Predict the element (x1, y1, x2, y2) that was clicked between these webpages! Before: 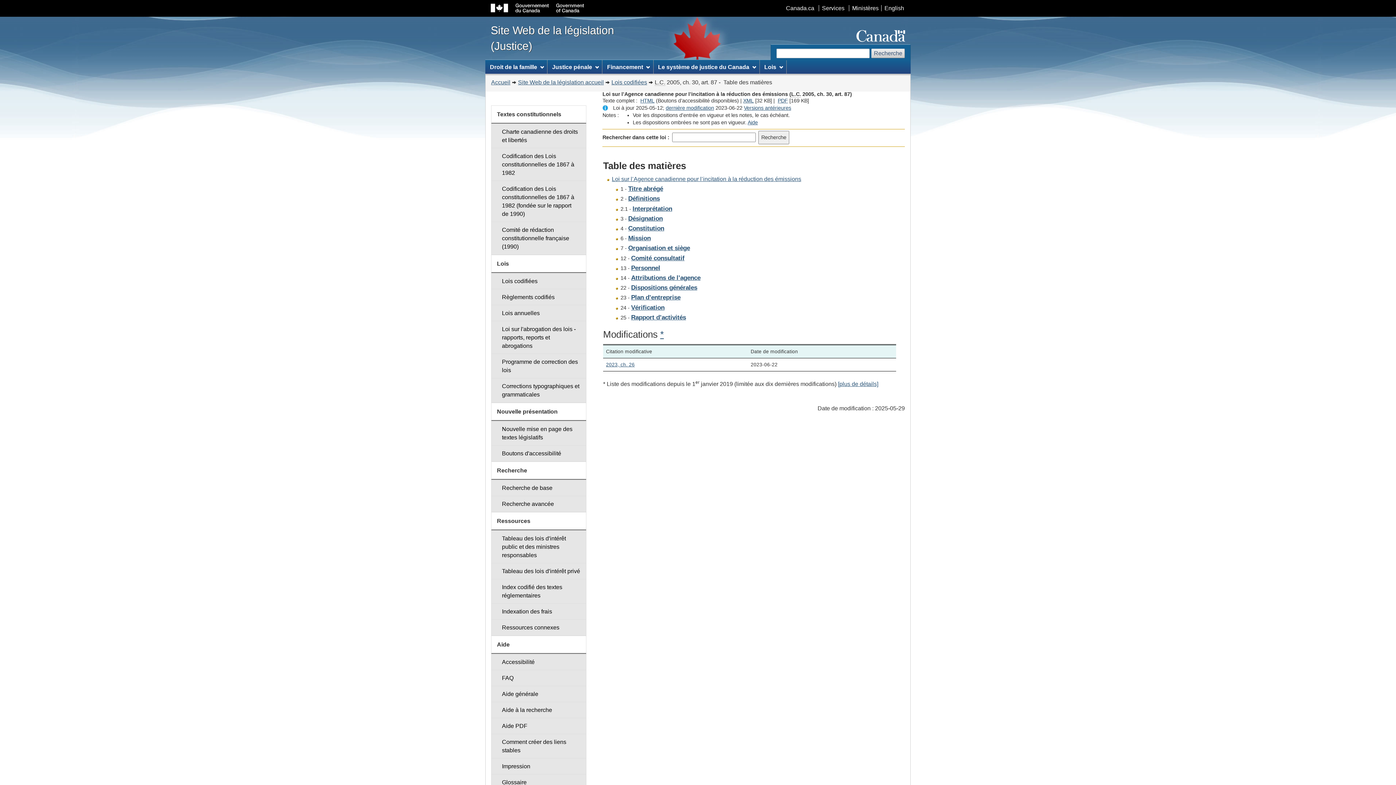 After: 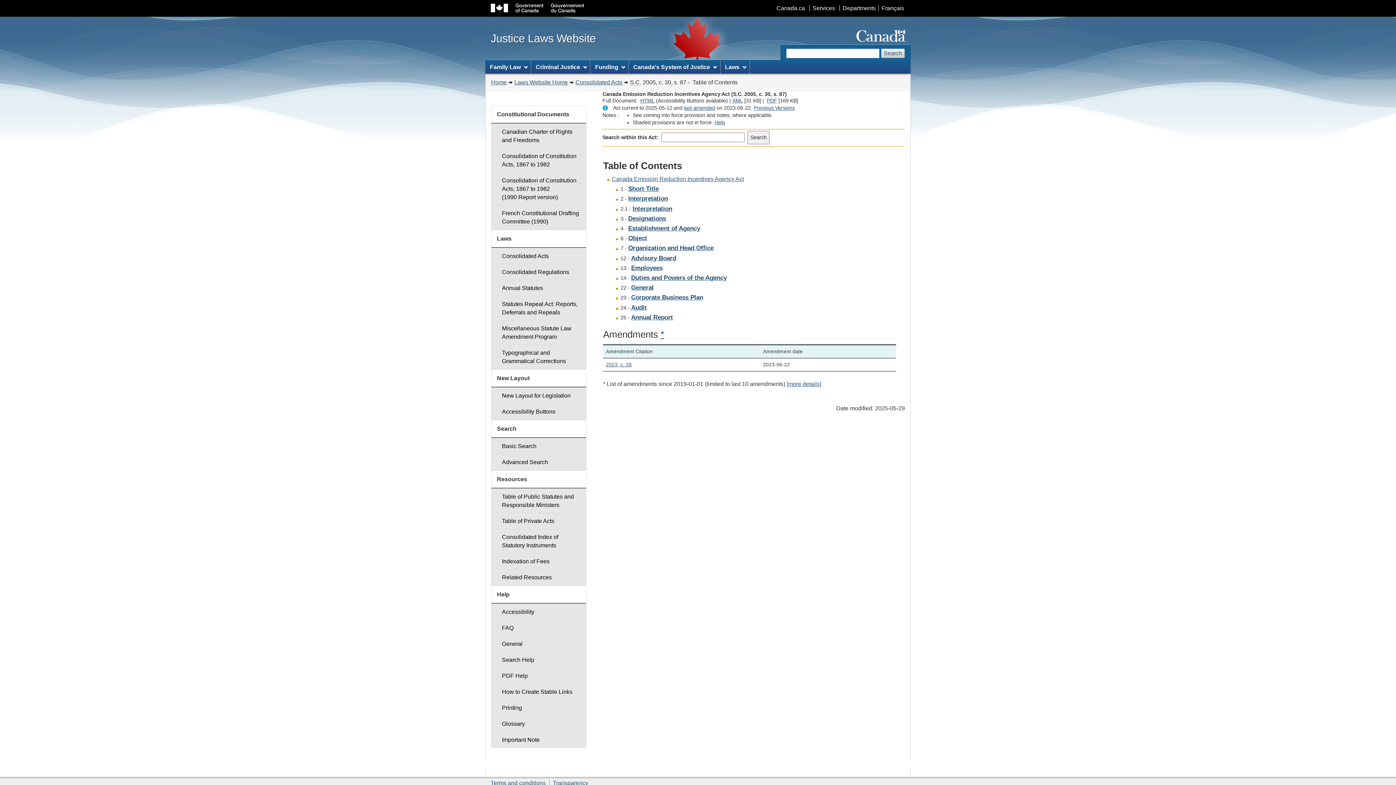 Action: label: English bbox: (881, 5, 907, 11)